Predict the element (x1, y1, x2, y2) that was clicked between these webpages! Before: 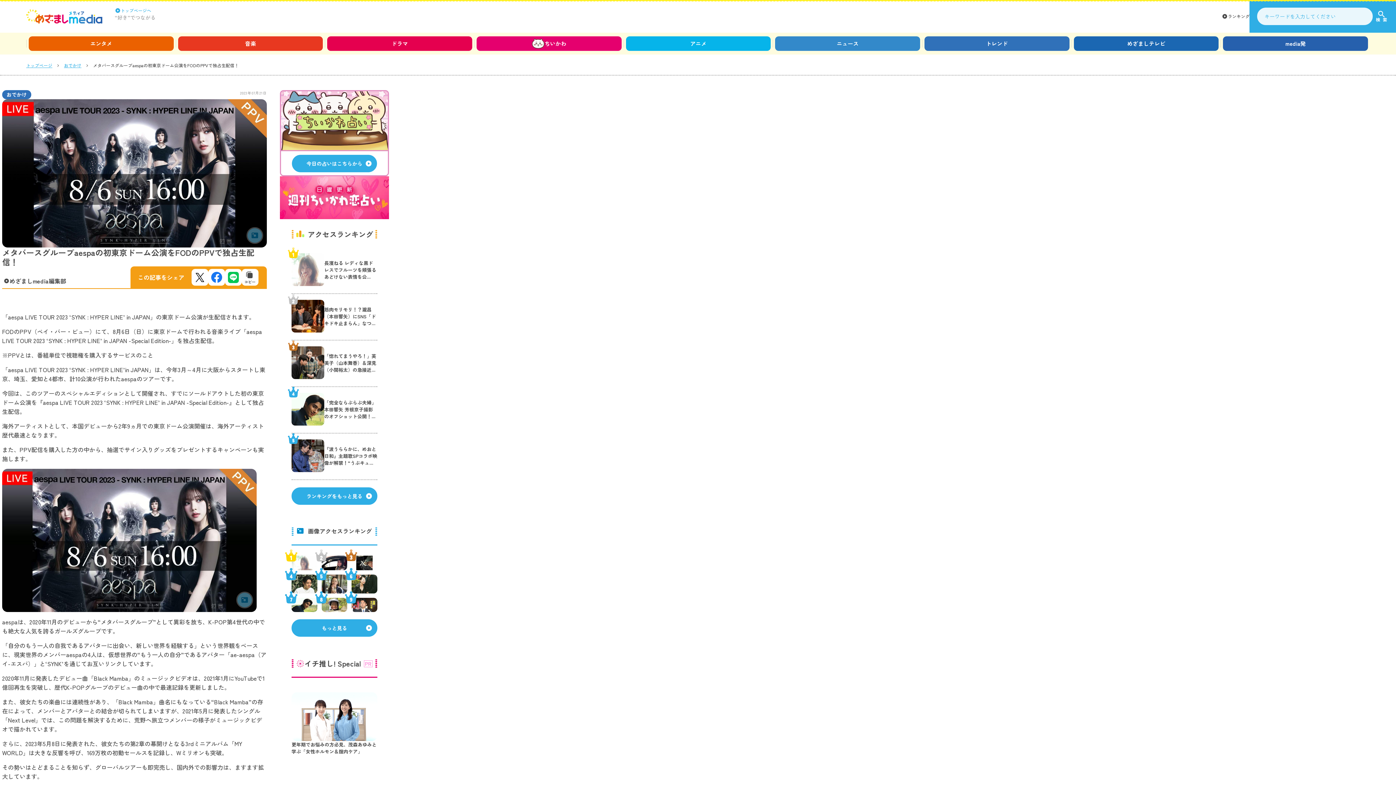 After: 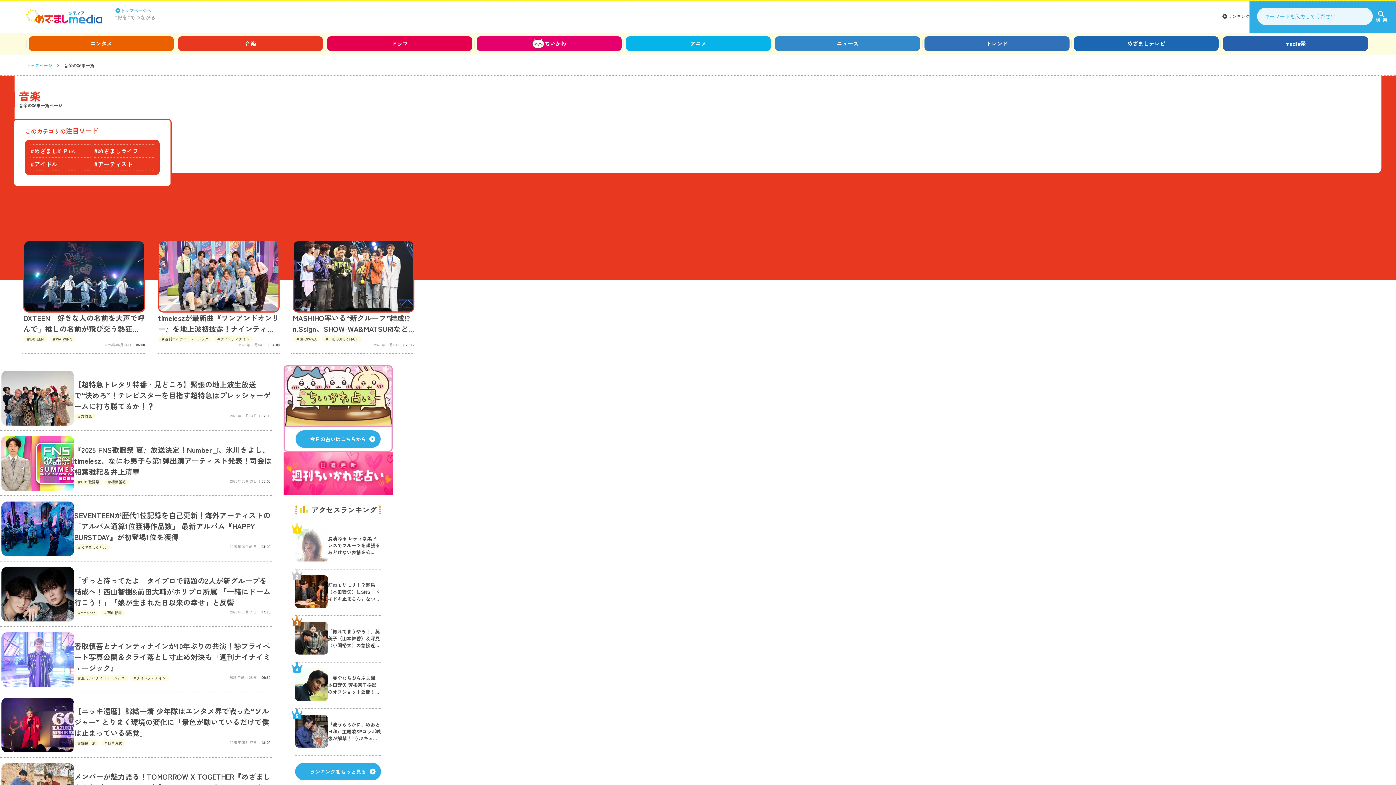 Action: label: 音楽 bbox: (178, 36, 323, 50)